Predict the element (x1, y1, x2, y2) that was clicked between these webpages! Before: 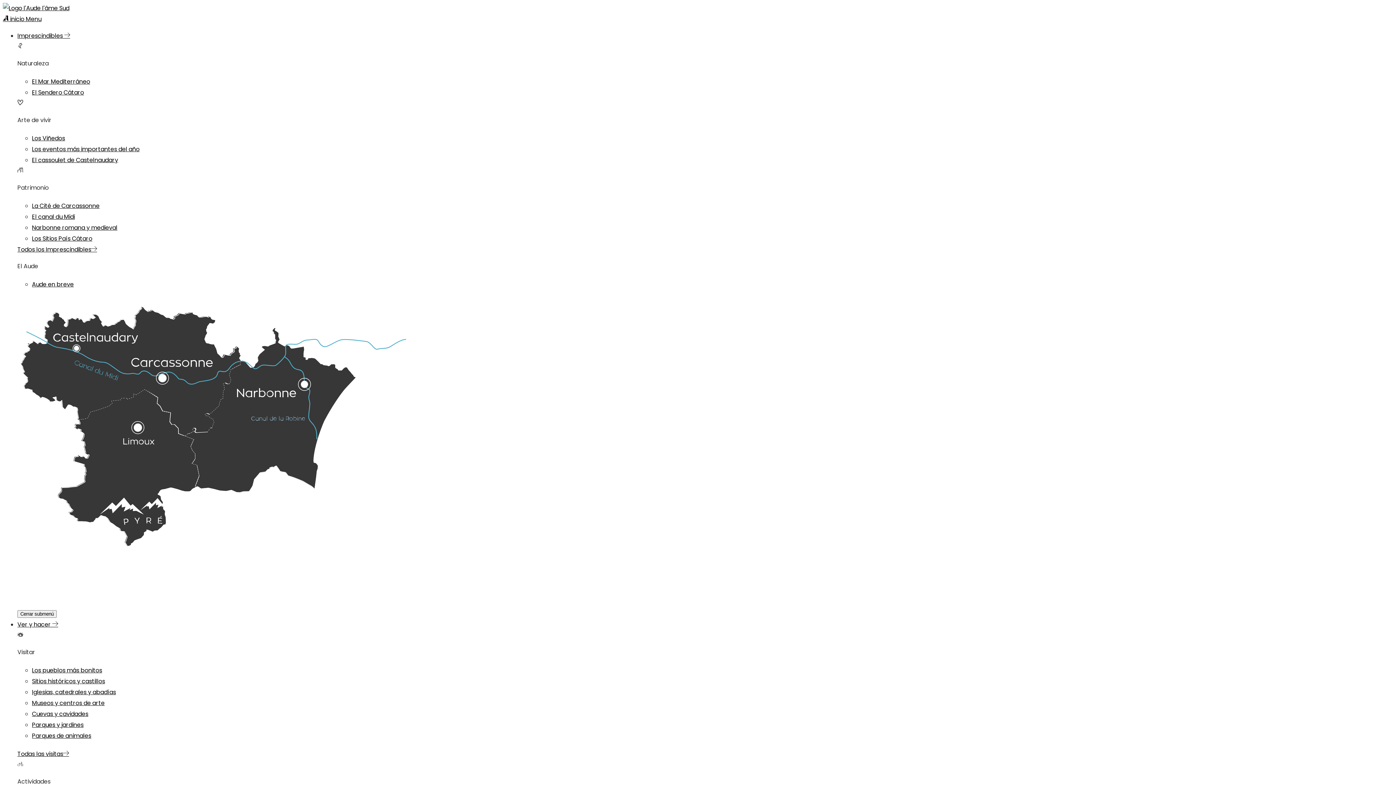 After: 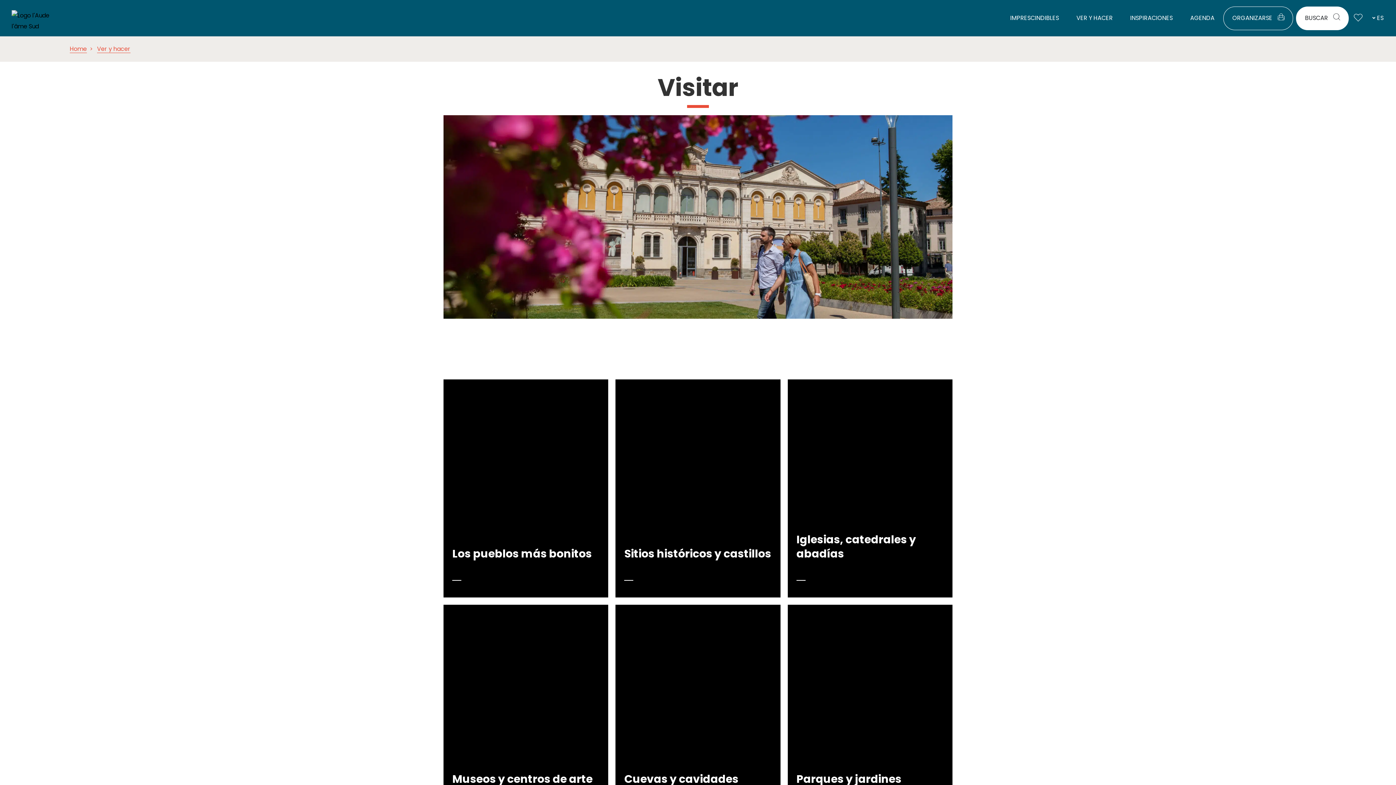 Action: label: Todas las visitas bbox: (17, 750, 69, 758)